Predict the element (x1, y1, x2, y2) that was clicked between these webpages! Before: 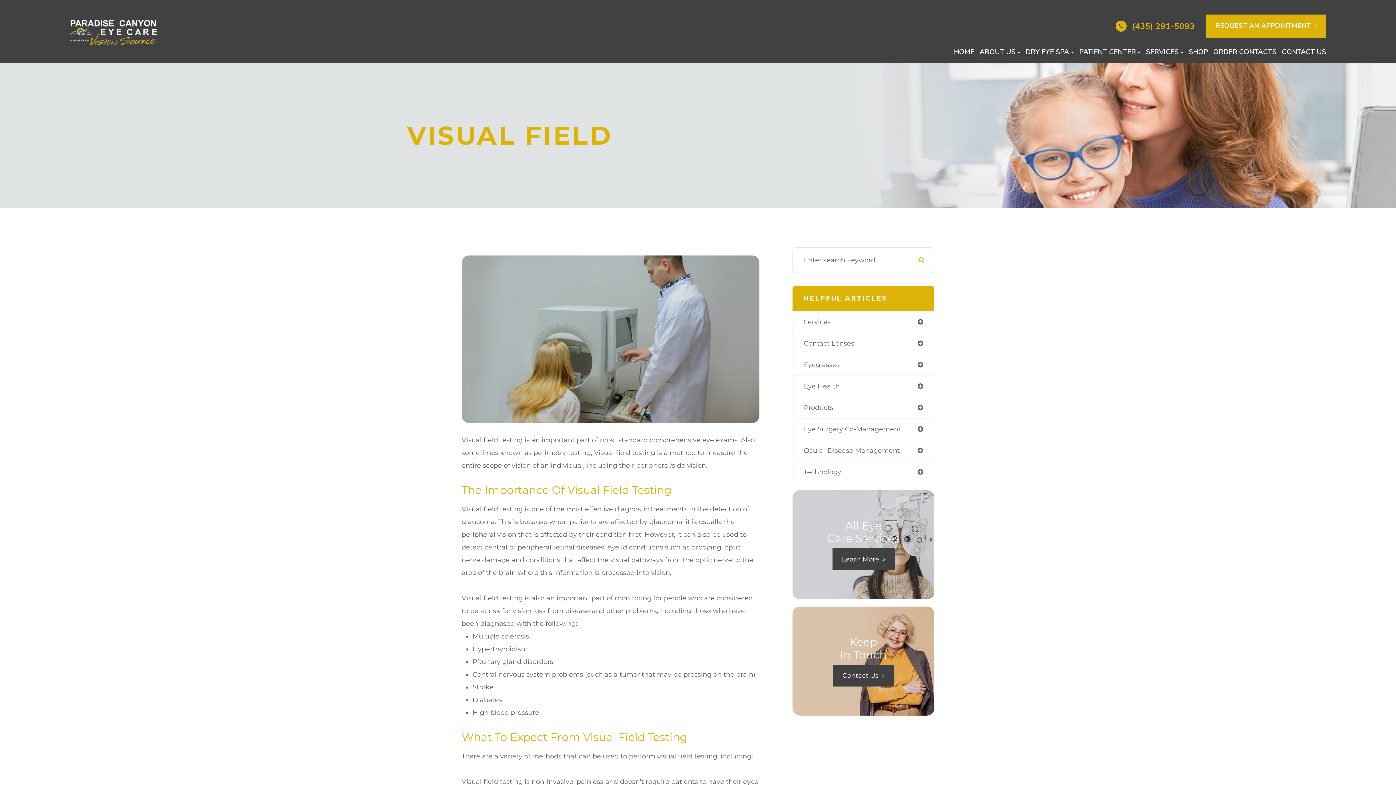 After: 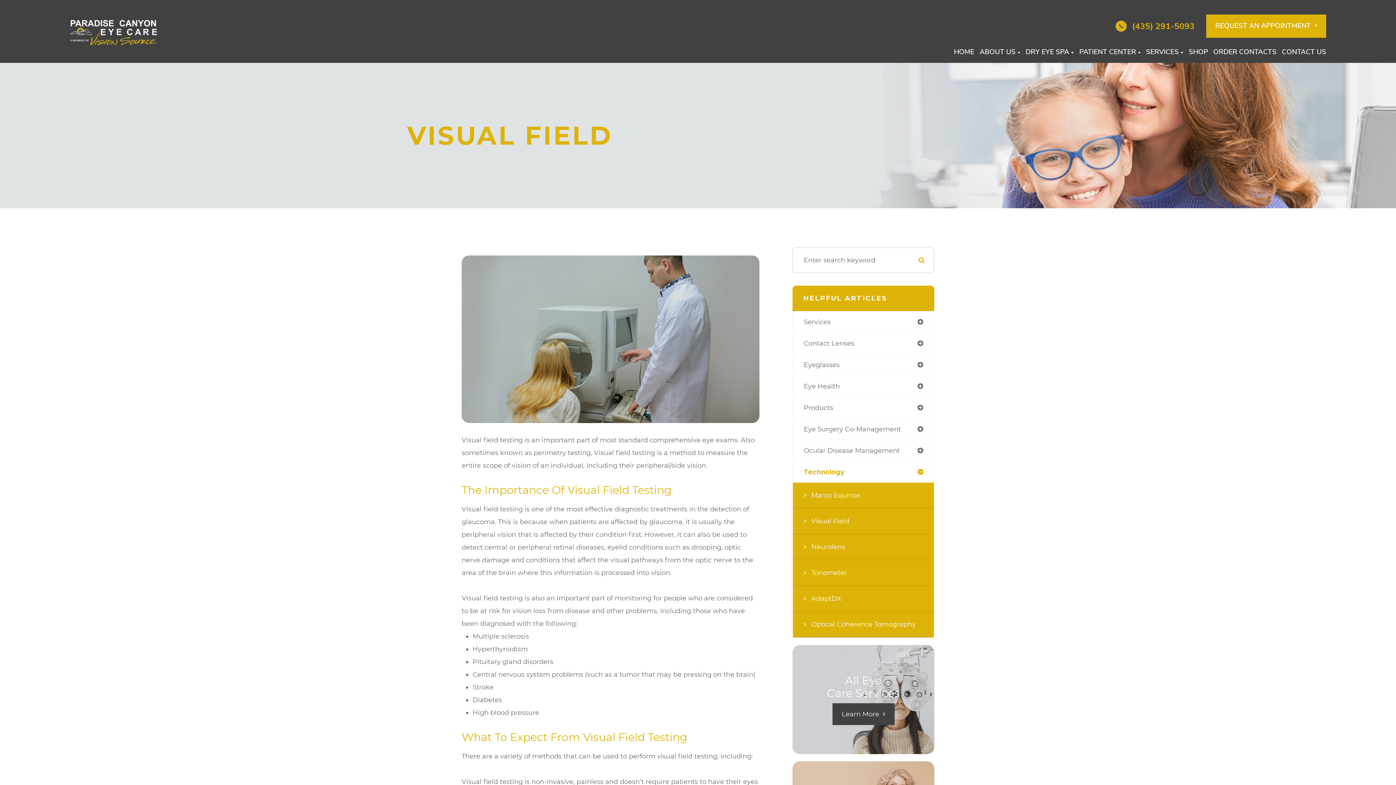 Action: label: Technology bbox: (793, 461, 934, 483)